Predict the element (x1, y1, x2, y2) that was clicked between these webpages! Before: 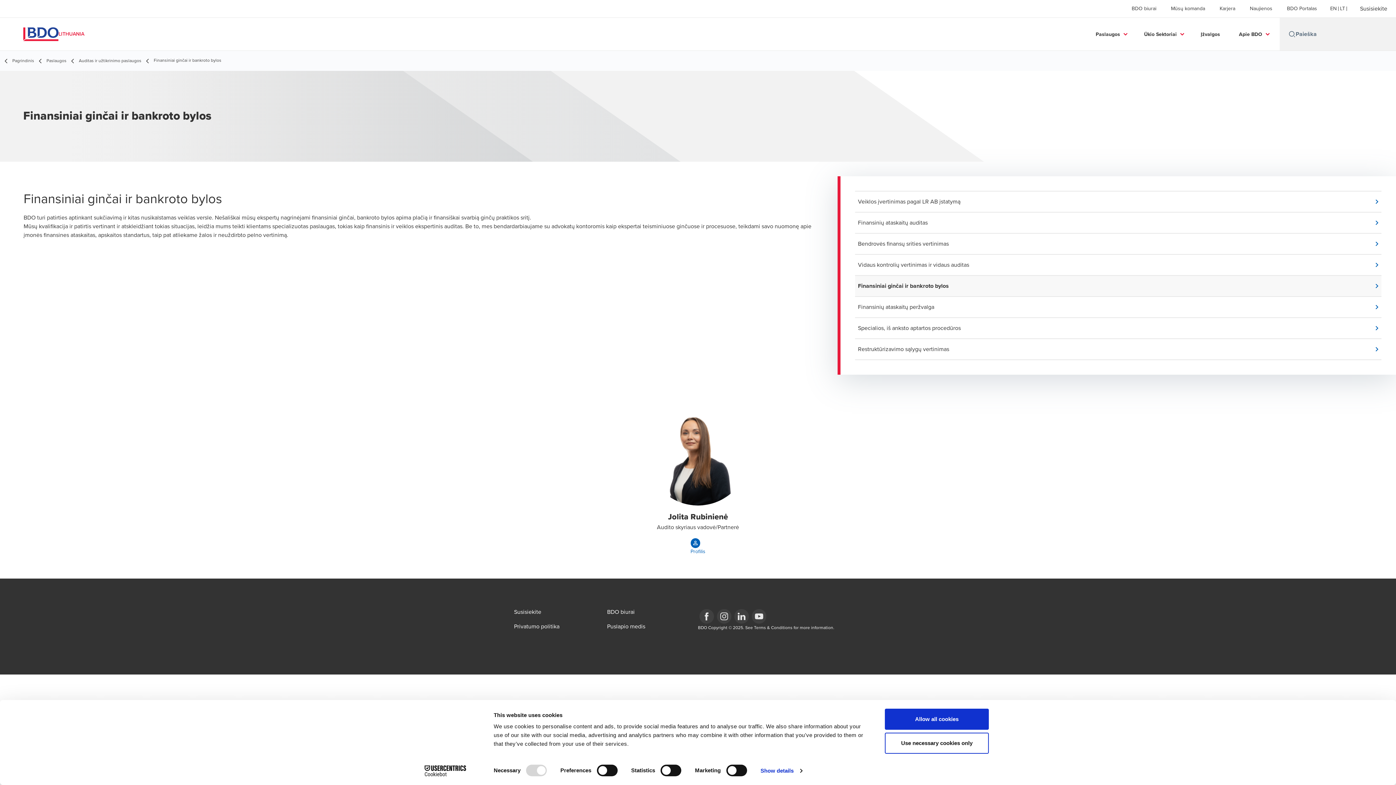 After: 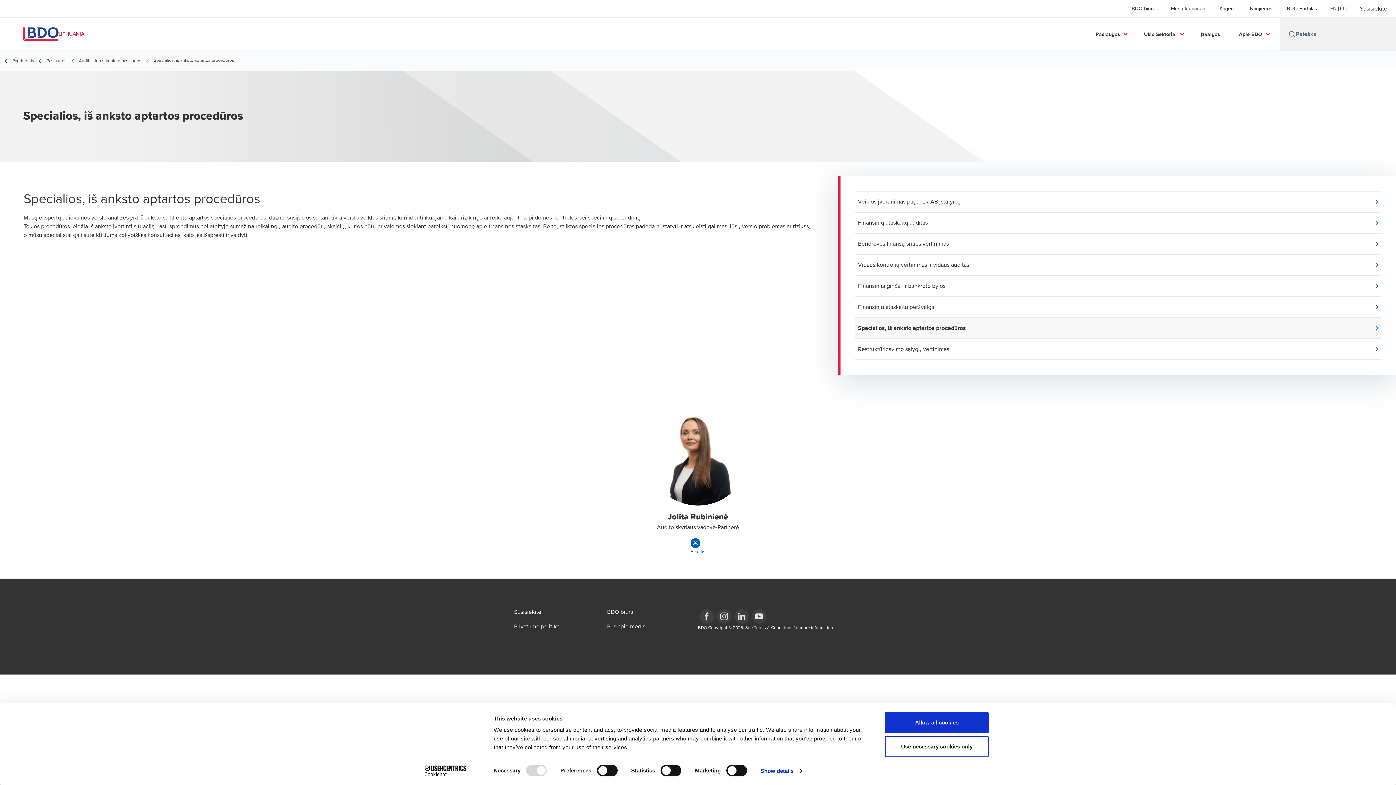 Action: bbox: (858, 324, 1381, 332) label: Specialios, iš anksto aptartos procedūros